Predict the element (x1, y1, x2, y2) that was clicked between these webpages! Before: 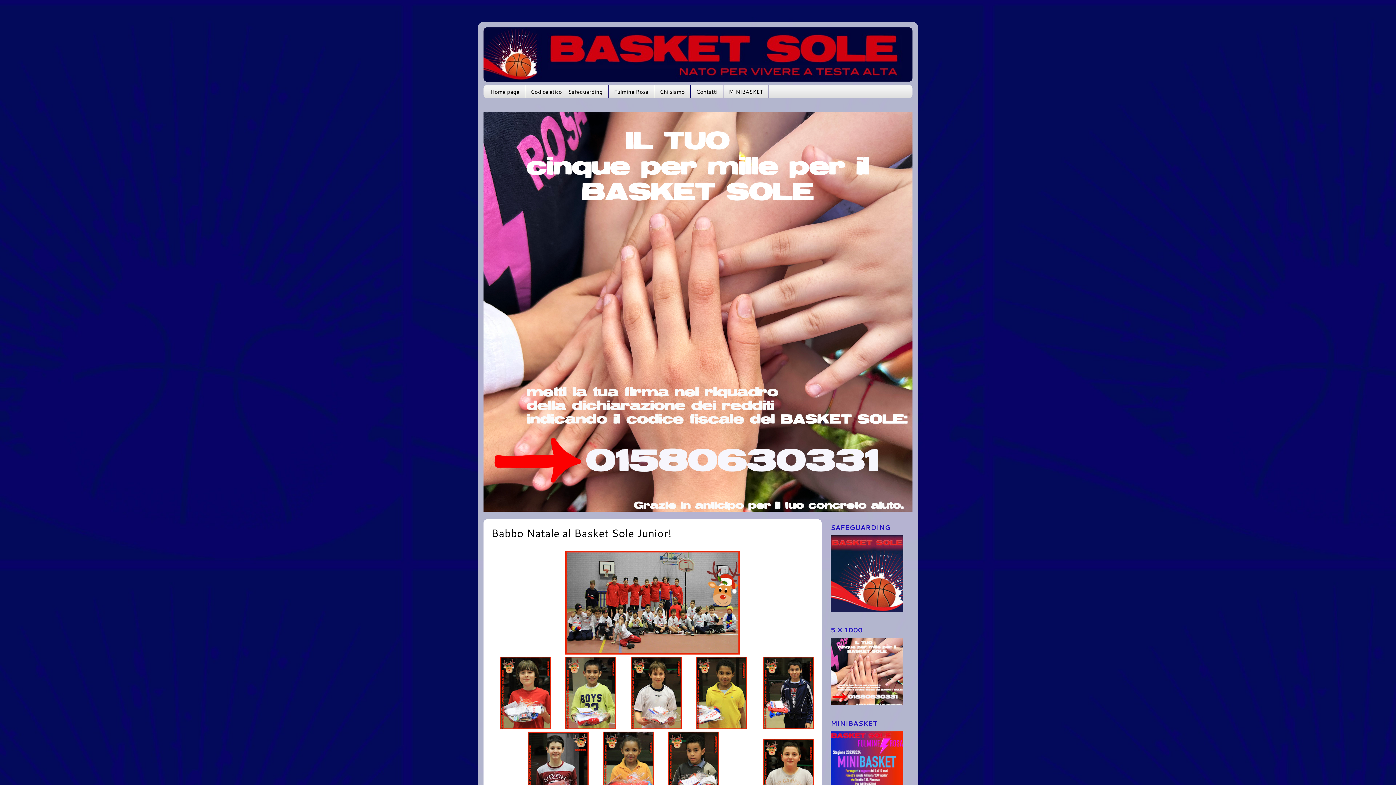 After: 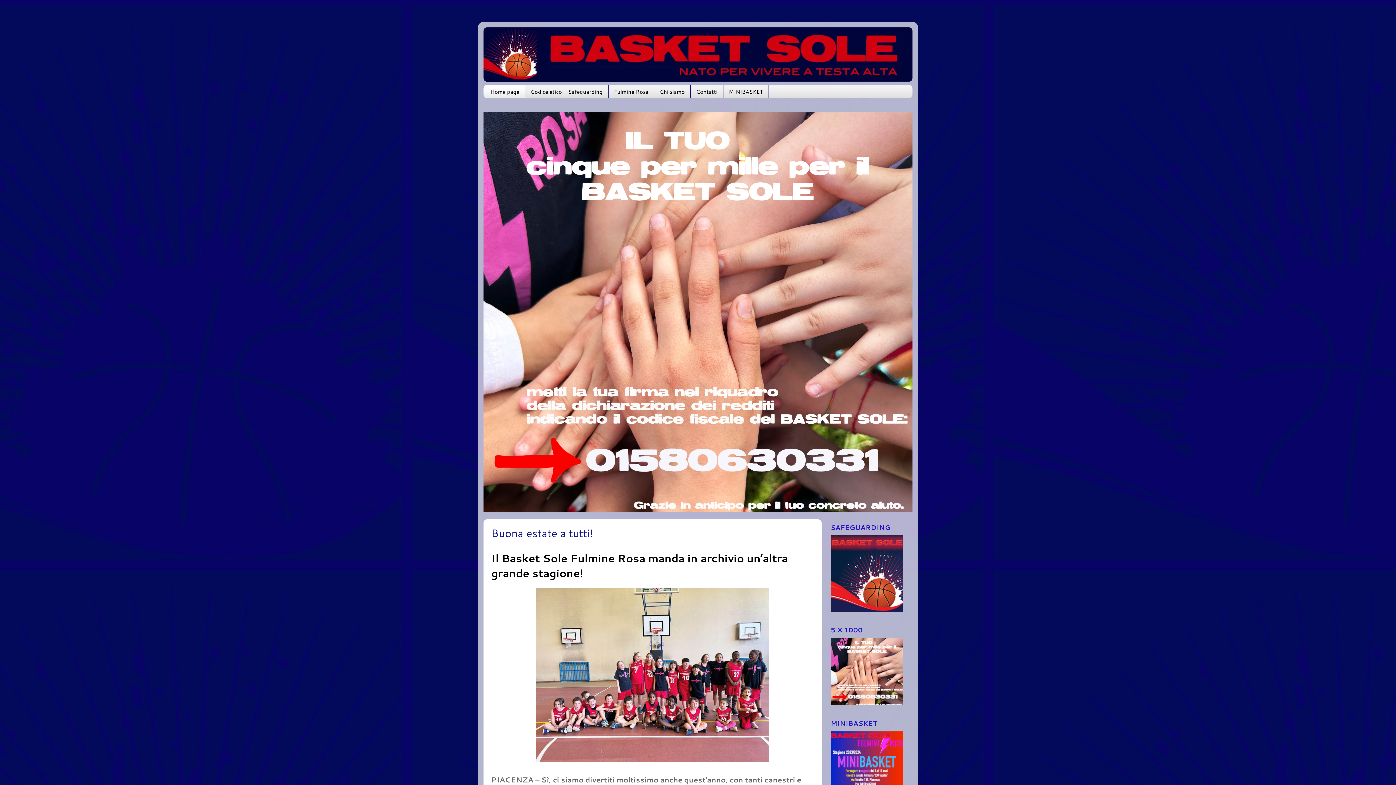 Action: label: Home page bbox: (483, 85, 525, 98)